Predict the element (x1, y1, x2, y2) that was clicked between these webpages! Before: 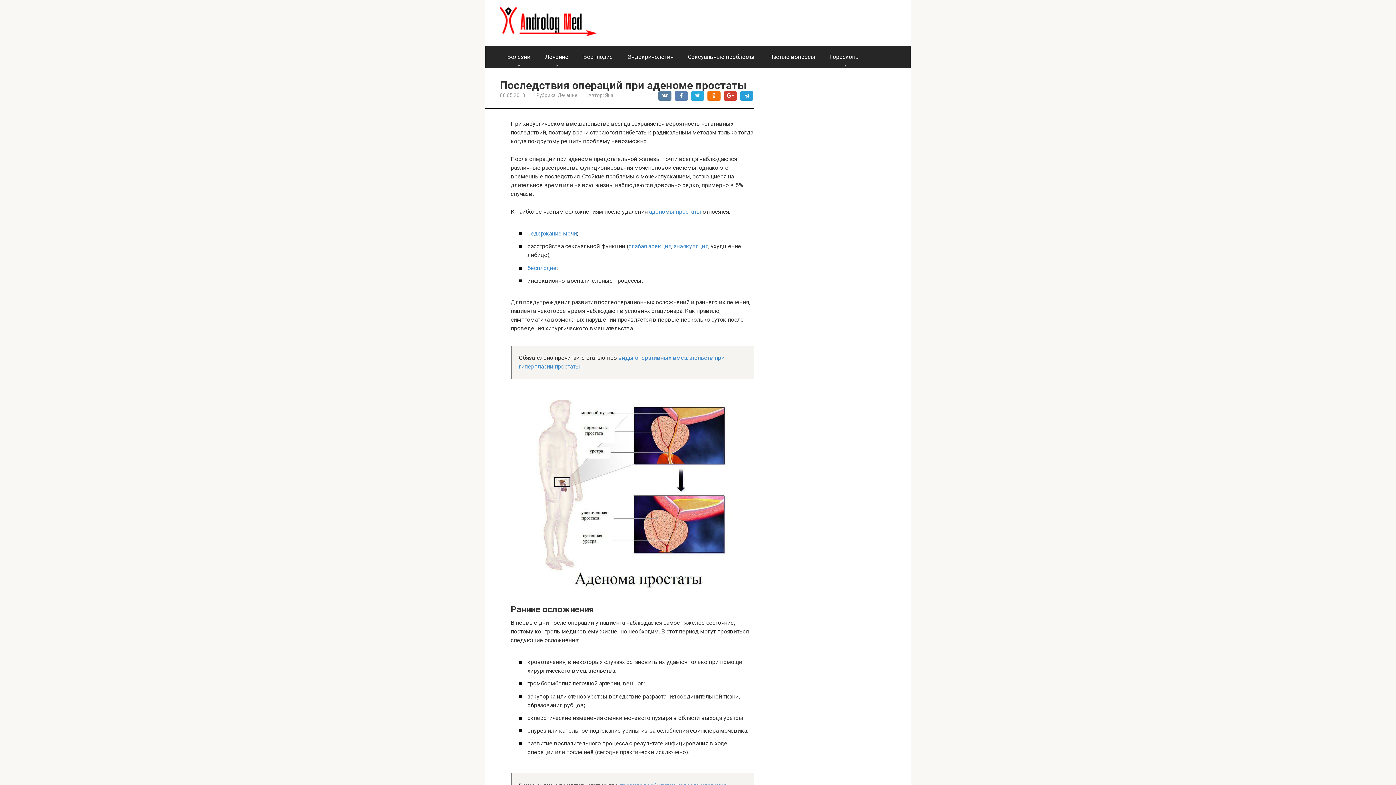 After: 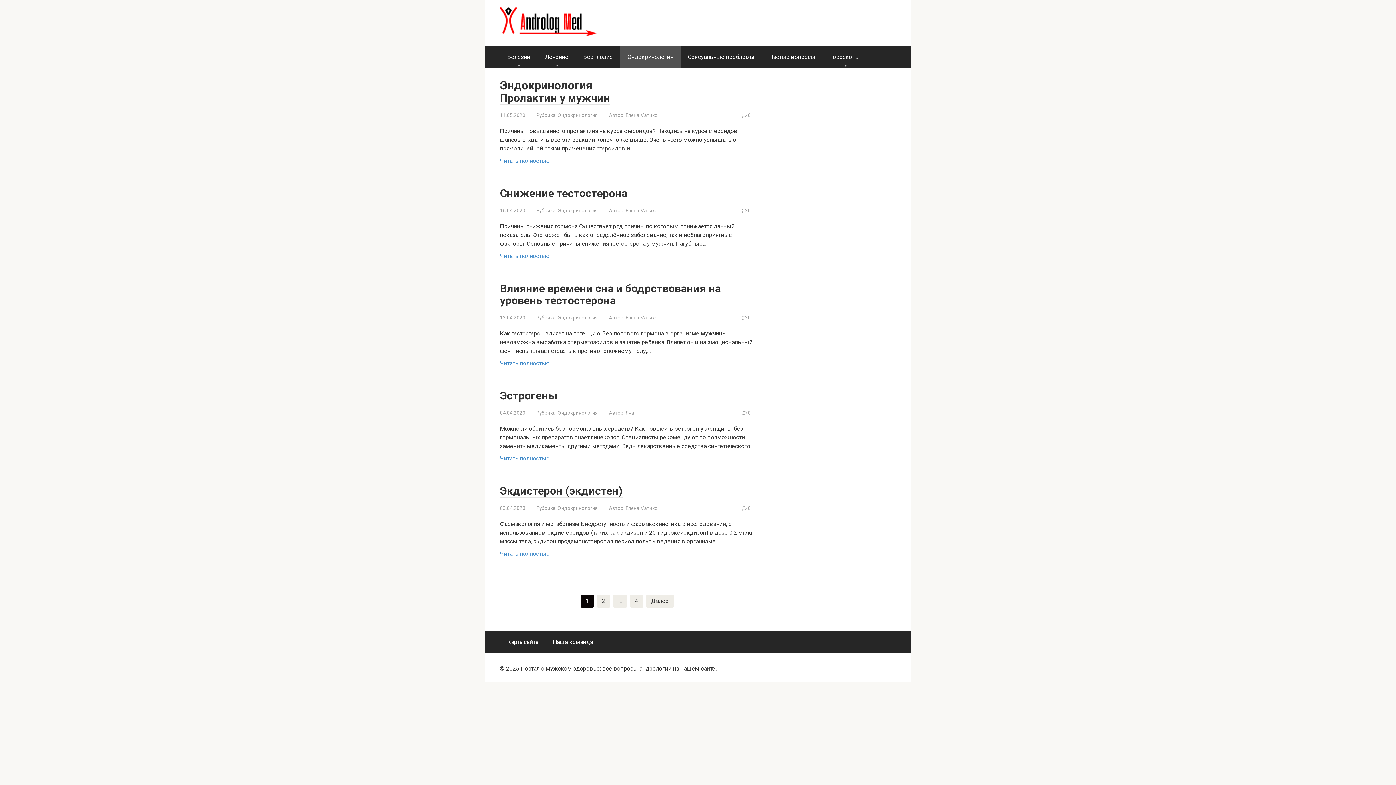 Action: bbox: (620, 46, 680, 68) label: Эндокринология